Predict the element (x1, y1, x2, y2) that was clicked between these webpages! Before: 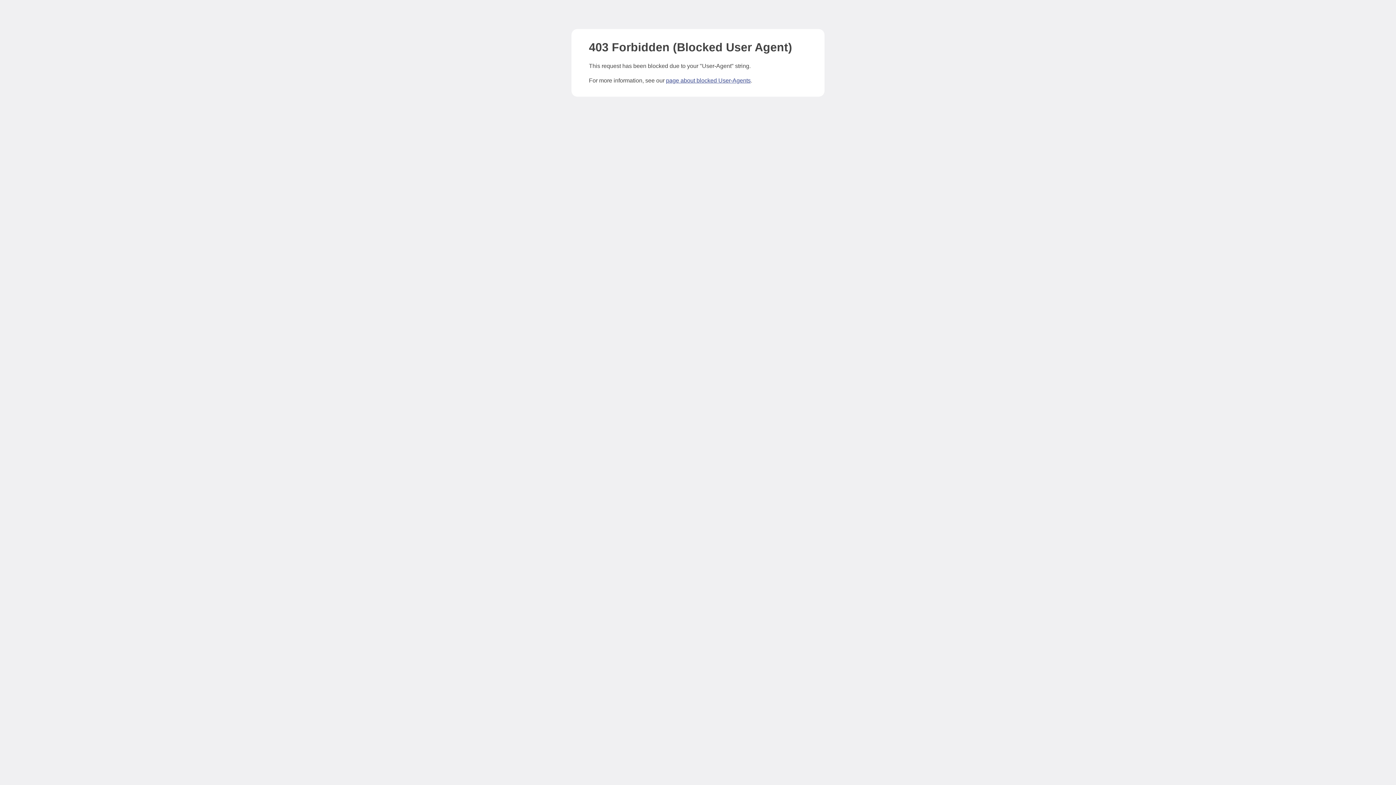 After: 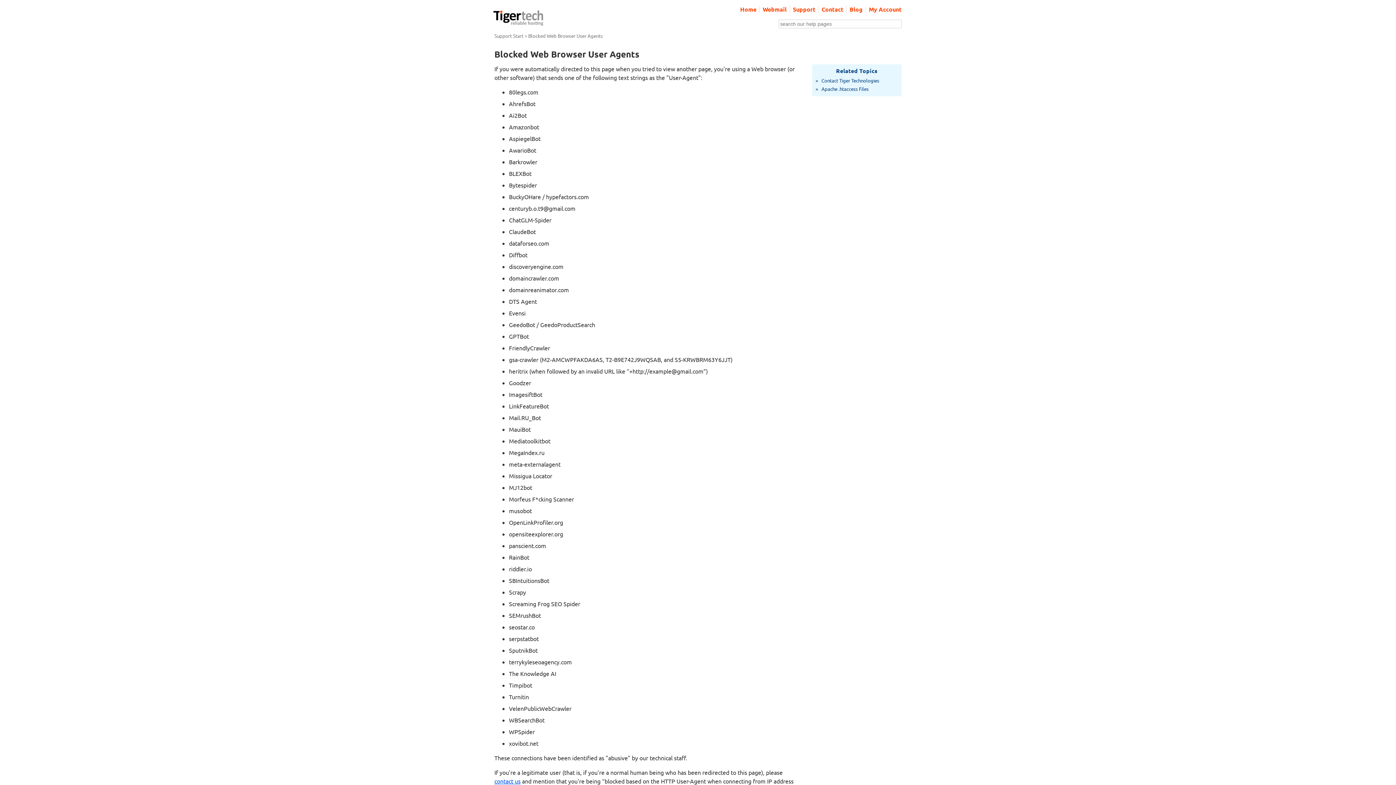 Action: bbox: (666, 77, 750, 83) label: page about blocked User-Agents